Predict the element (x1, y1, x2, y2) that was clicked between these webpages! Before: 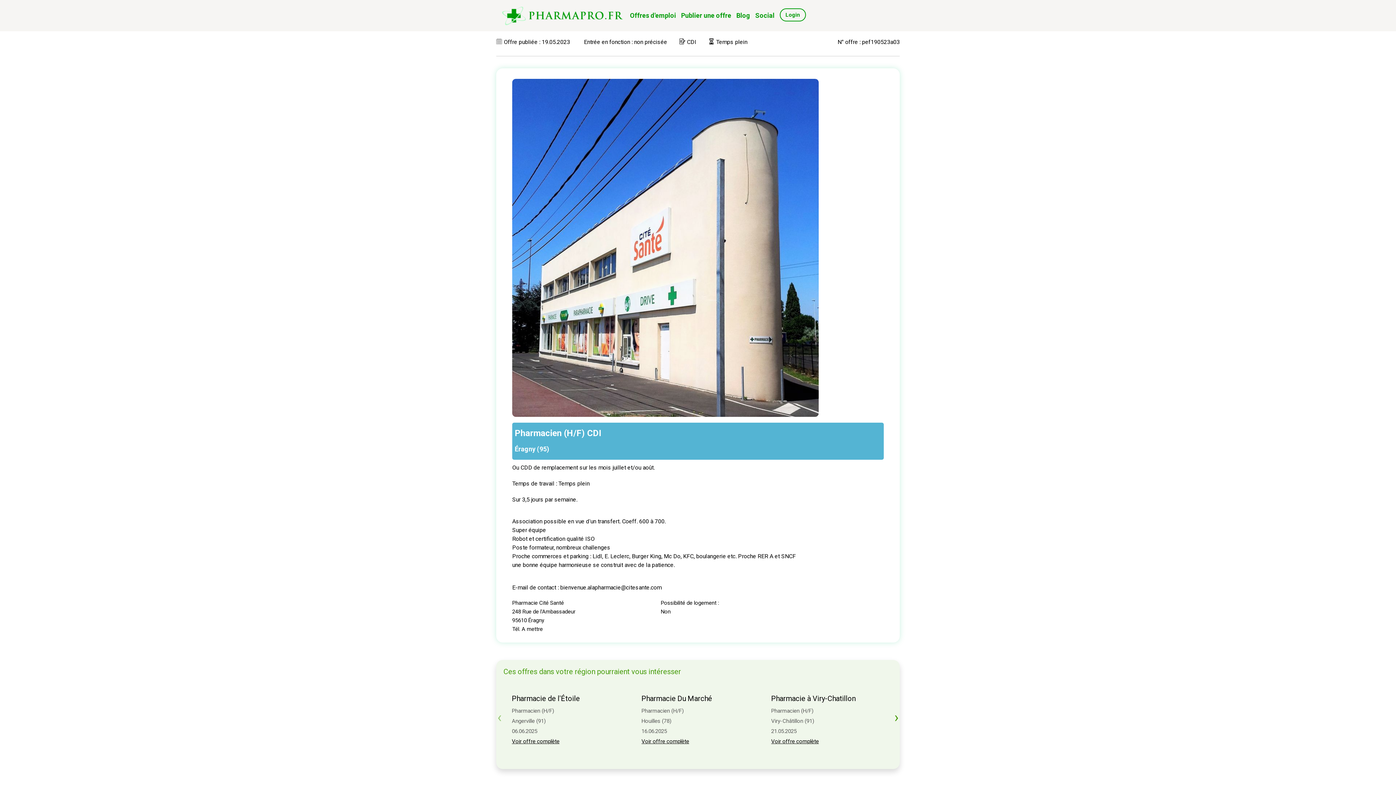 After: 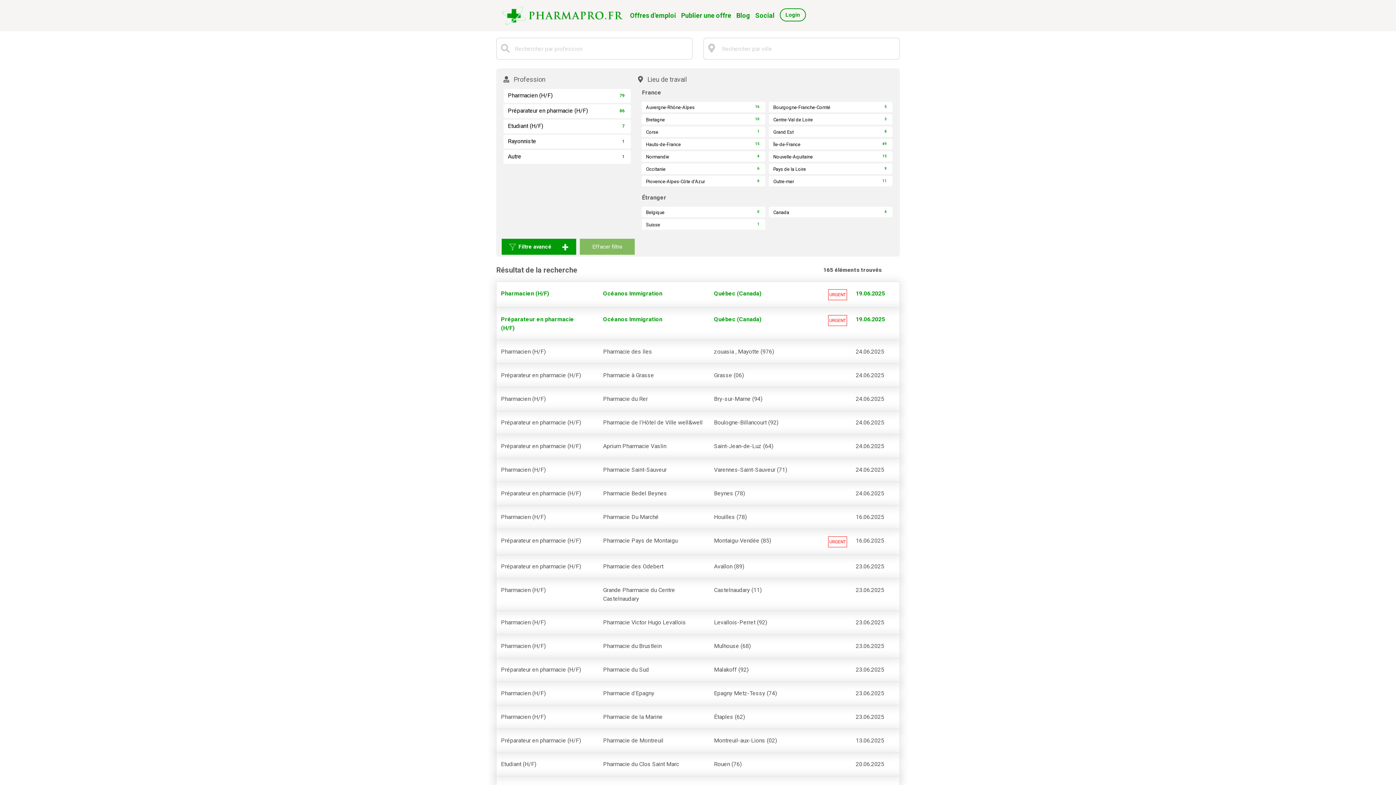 Action: label: Offres d'emploi bbox: (630, 8, 681, 22)